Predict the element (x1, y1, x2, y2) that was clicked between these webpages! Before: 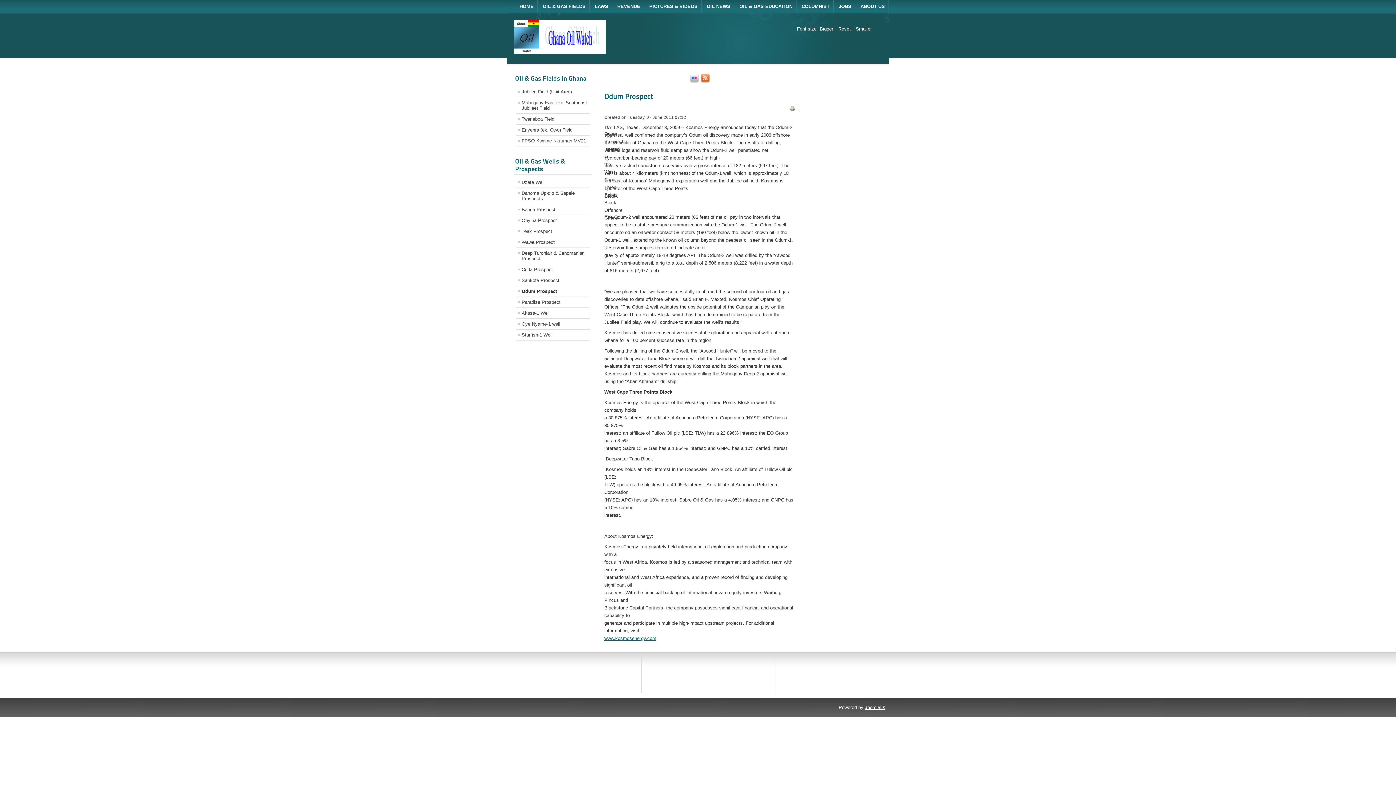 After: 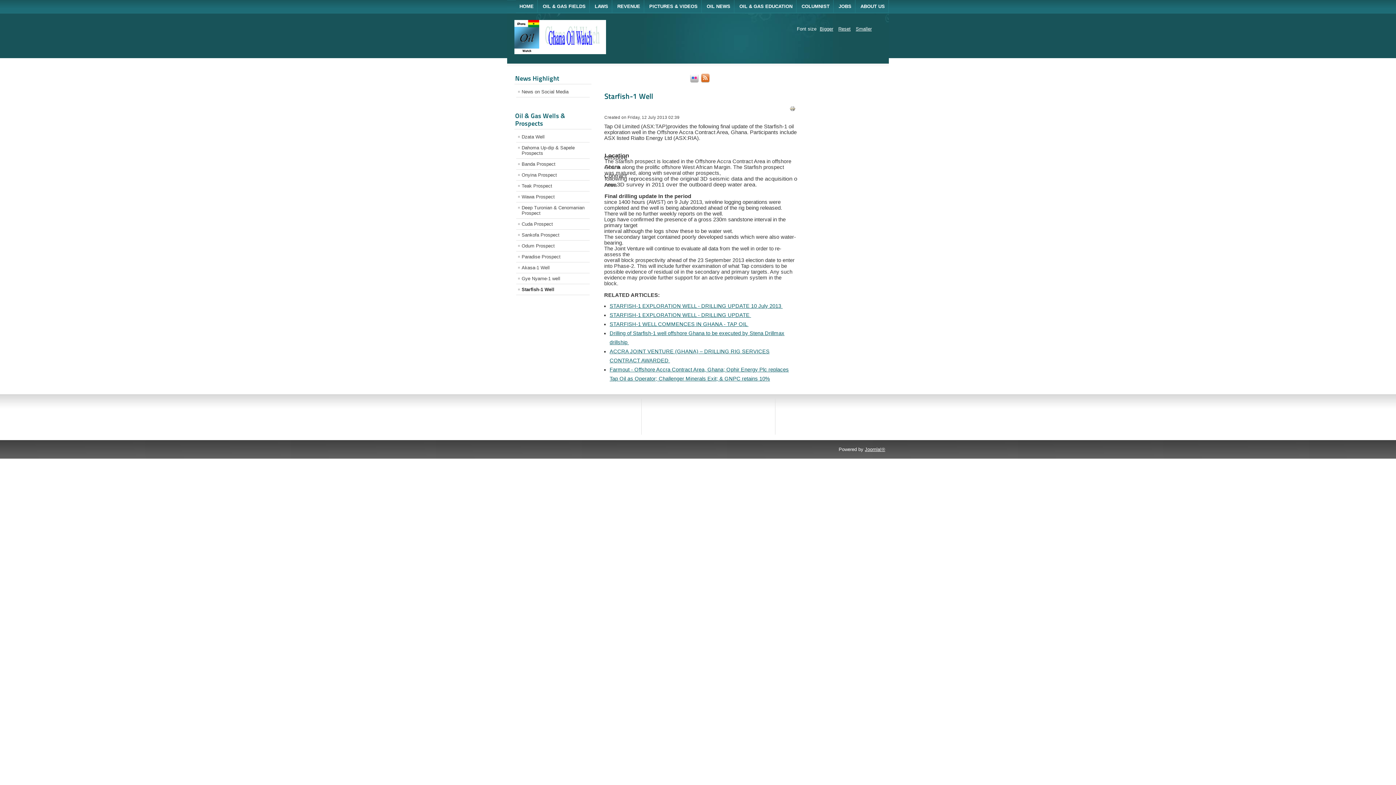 Action: label: Starfish-1 Well bbox: (516, 329, 589, 340)